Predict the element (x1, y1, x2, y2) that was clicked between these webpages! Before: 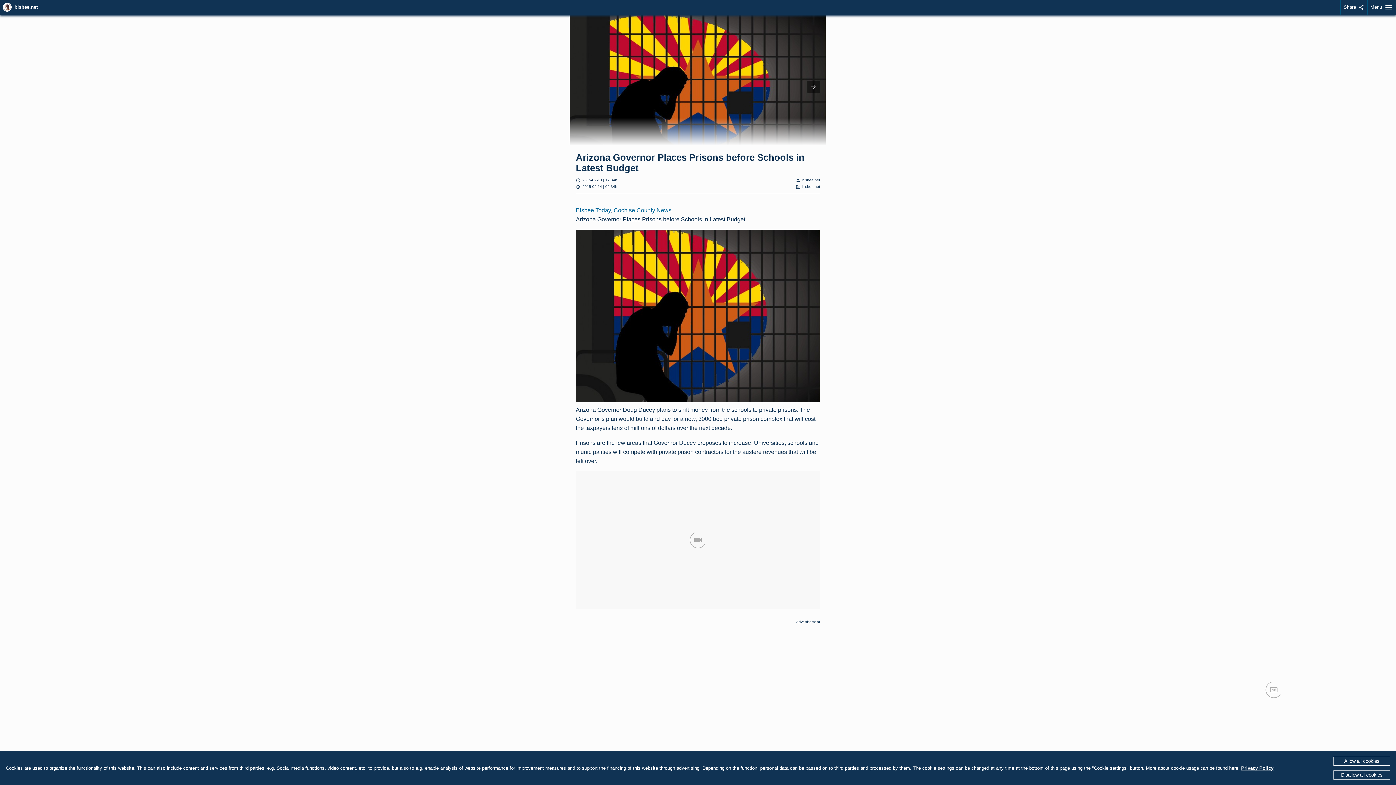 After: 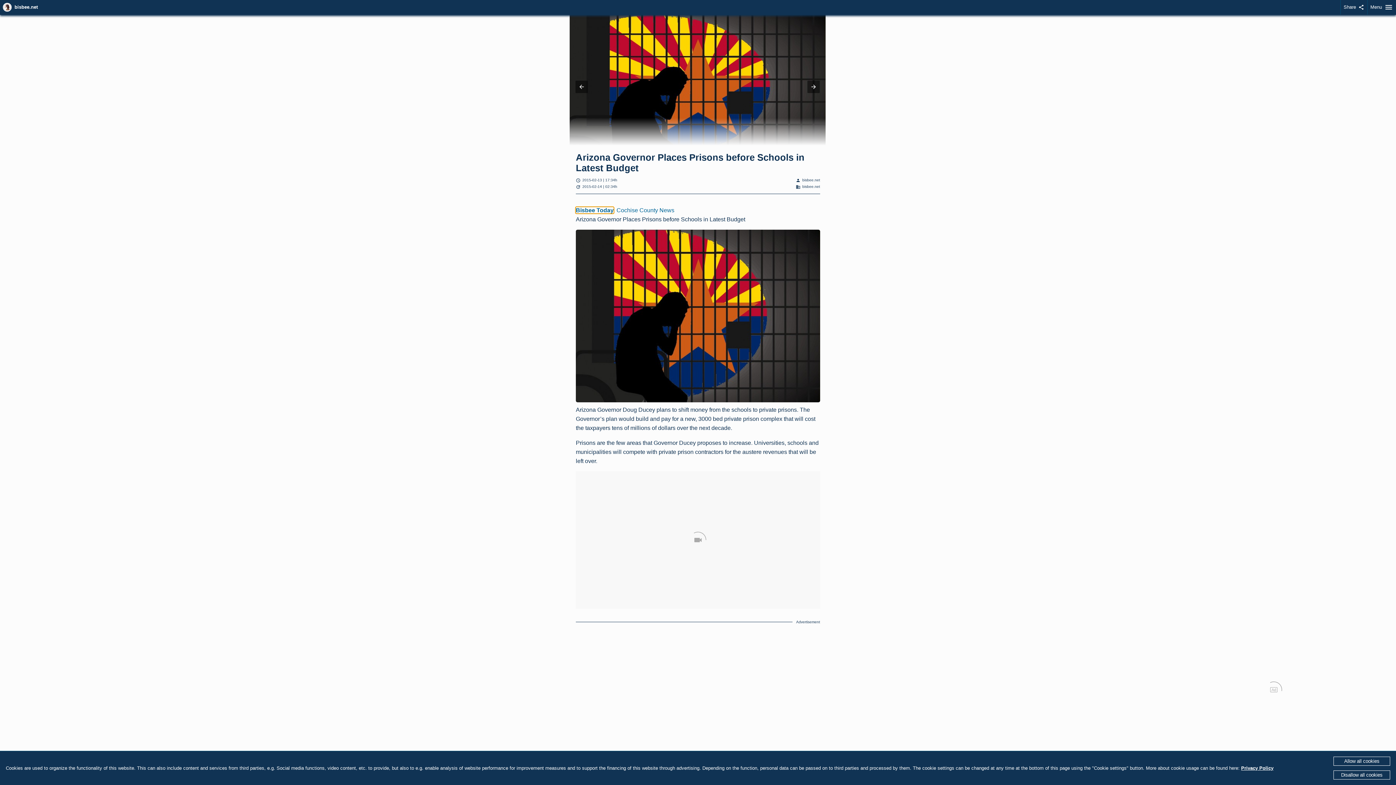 Action: label: Bisbee Today bbox: (576, 207, 610, 213)